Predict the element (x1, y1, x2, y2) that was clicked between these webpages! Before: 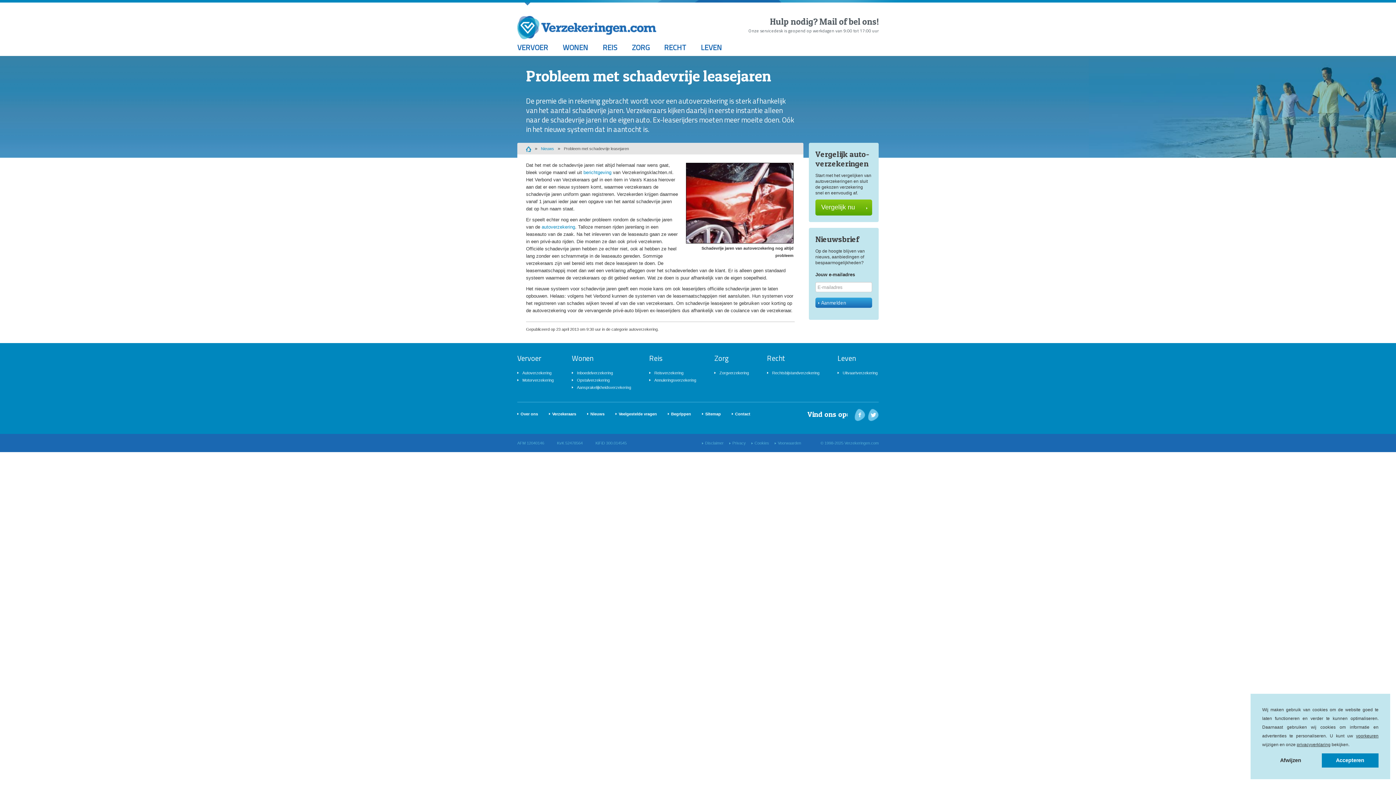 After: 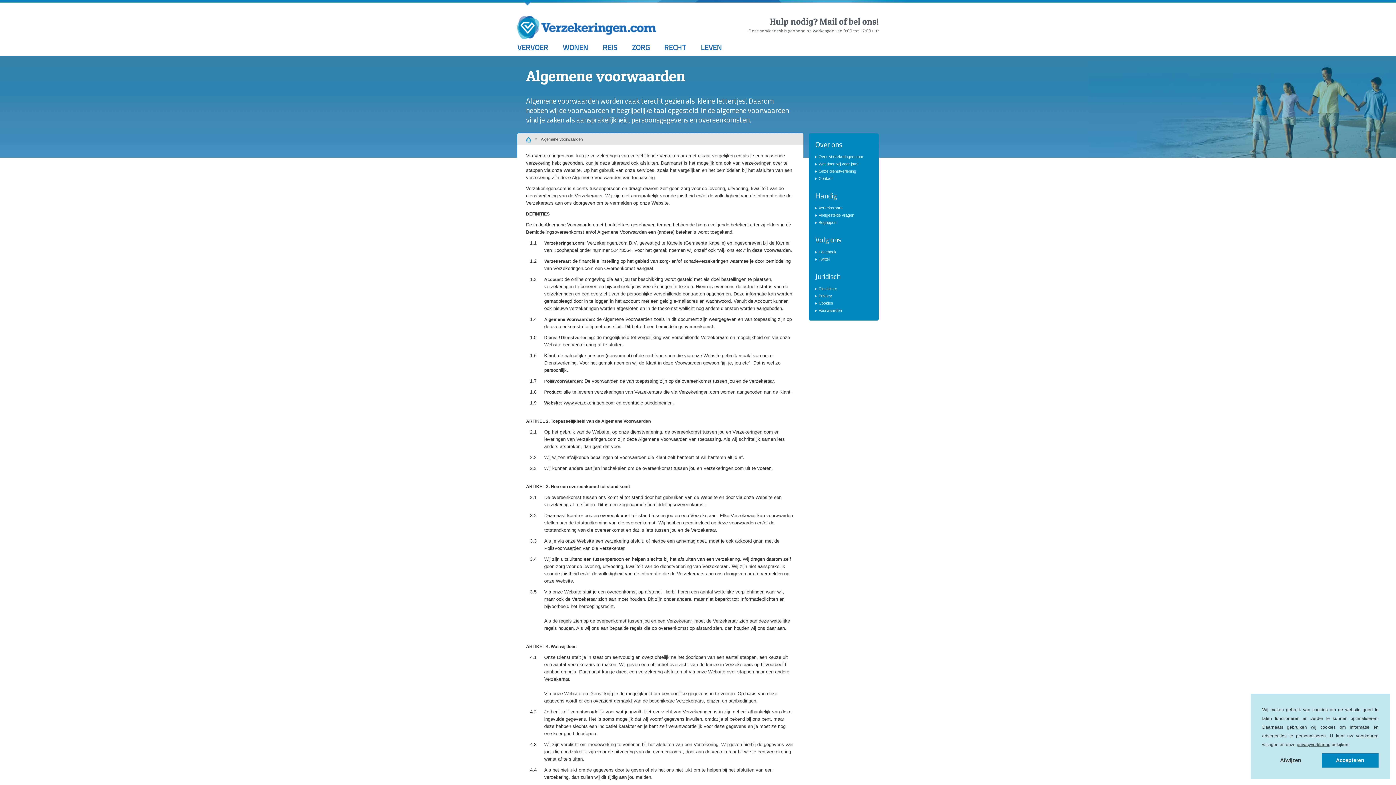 Action: label: Voorwaarden bbox: (778, 441, 801, 445)